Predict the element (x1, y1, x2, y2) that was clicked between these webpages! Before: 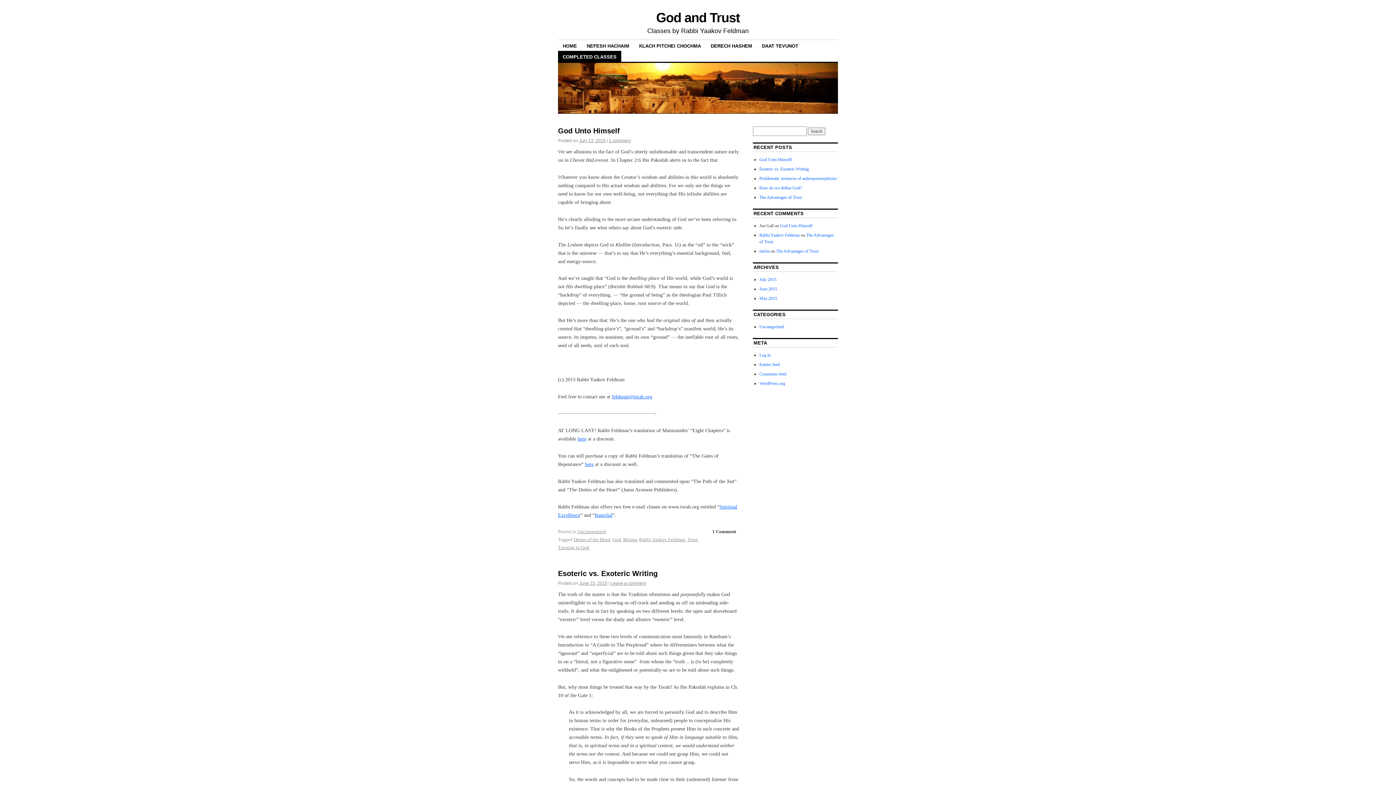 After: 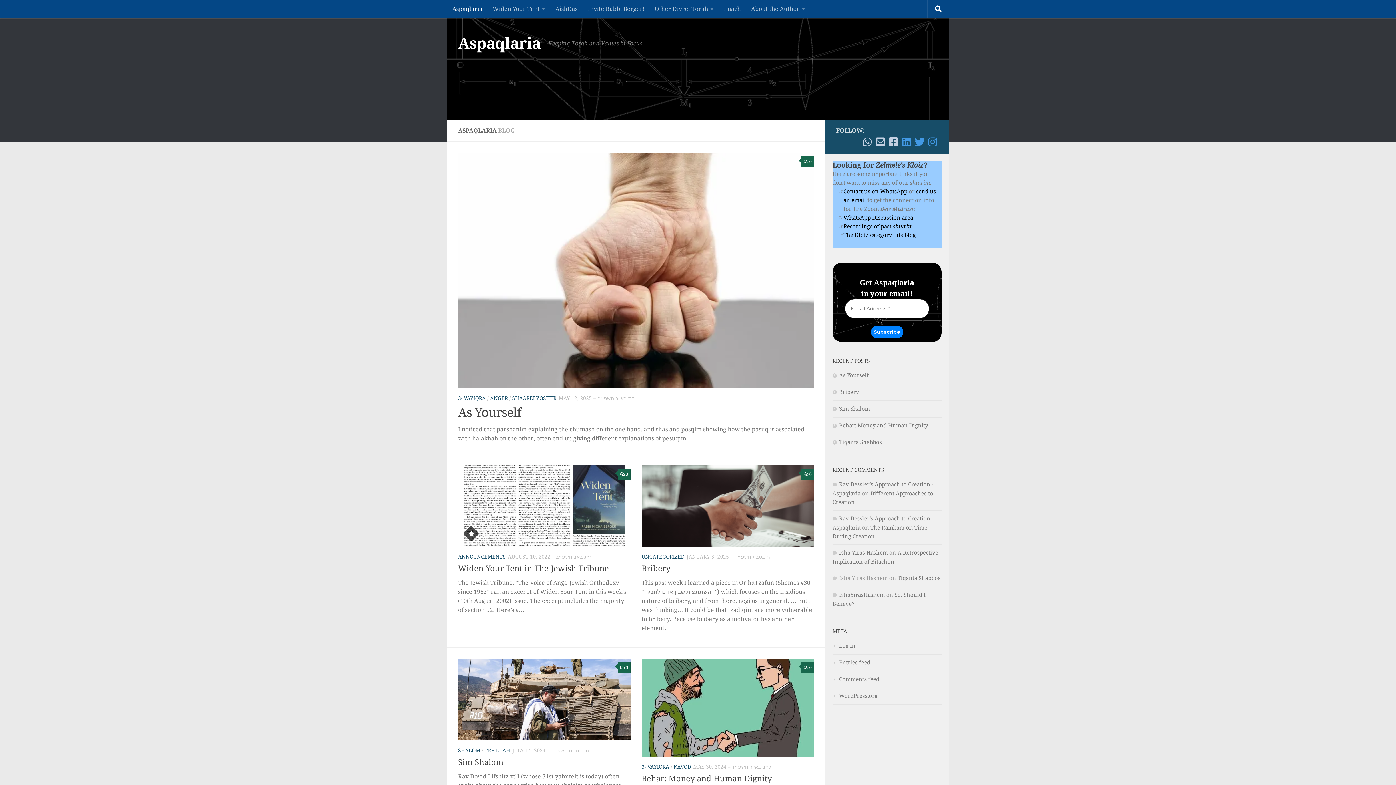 Action: bbox: (759, 248, 769, 253) label: micha